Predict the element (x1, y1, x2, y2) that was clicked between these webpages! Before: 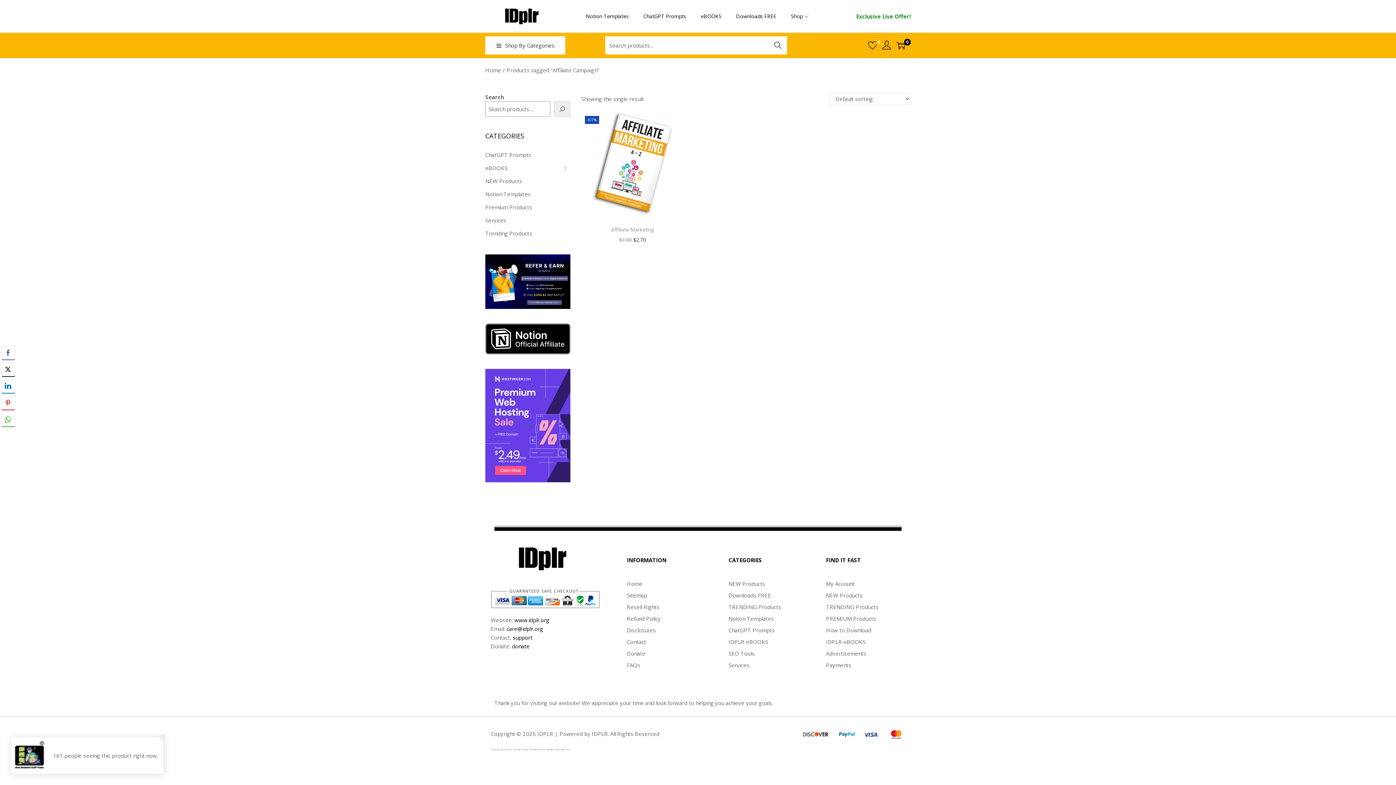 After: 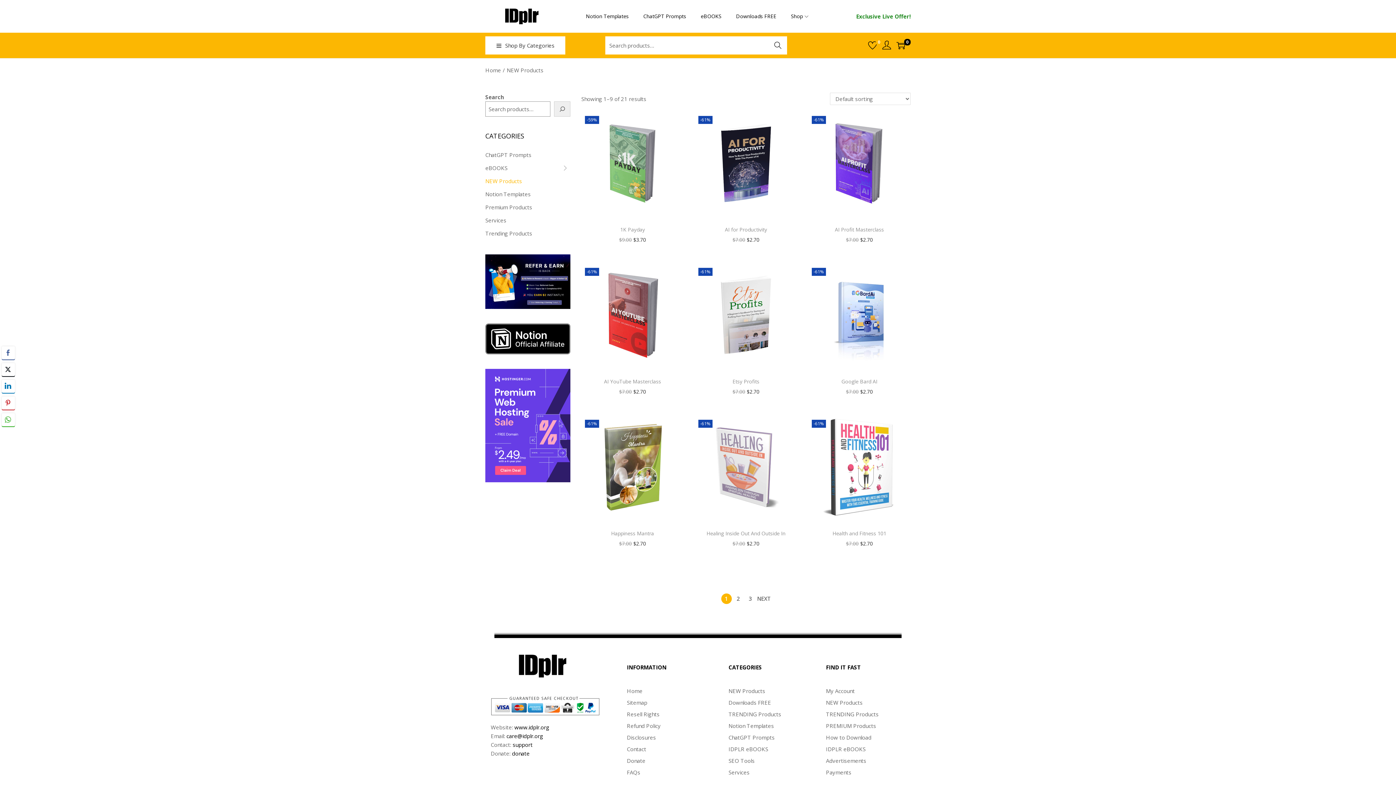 Action: label: NEW Products bbox: (826, 591, 901, 600)